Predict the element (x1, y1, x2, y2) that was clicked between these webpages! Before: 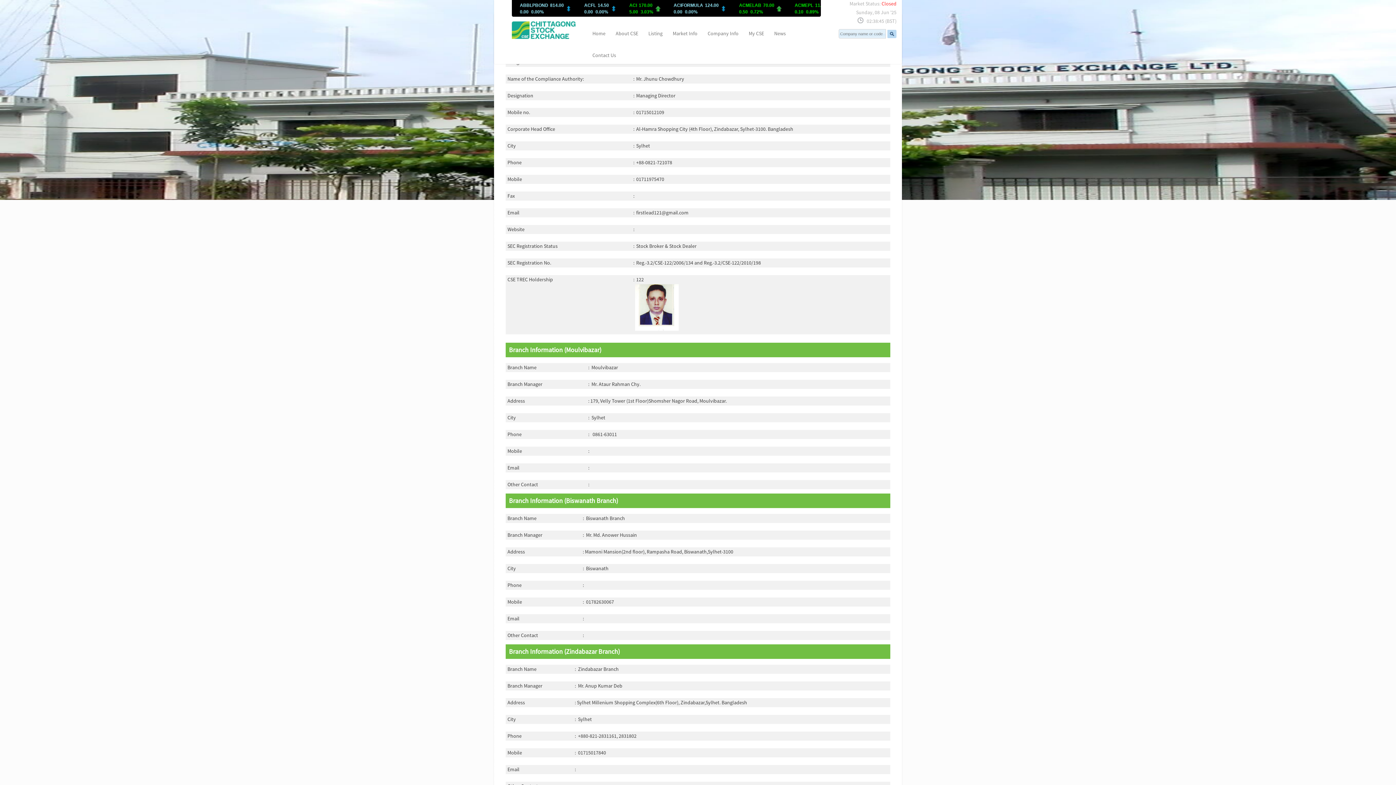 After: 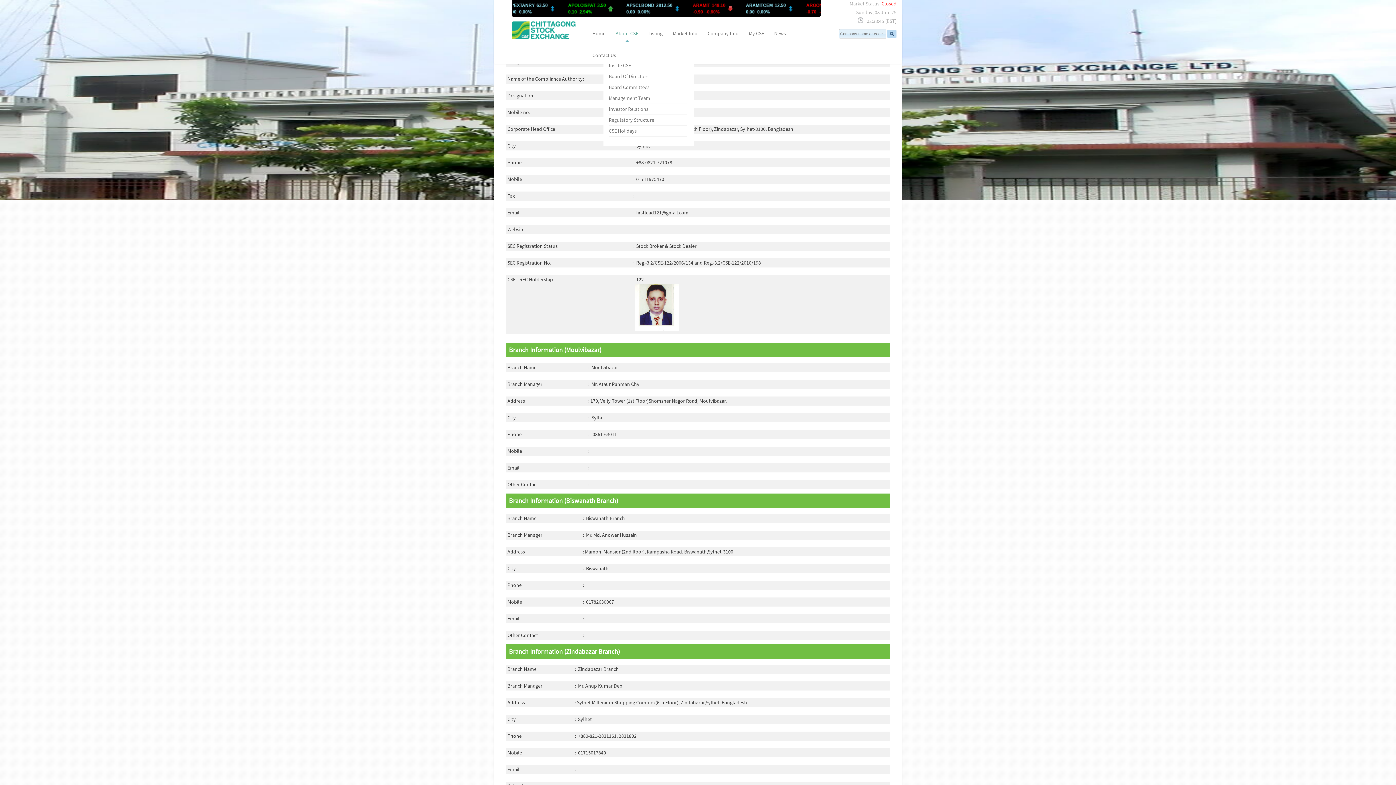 Action: label: About CSE bbox: (612, 20, 642, 46)